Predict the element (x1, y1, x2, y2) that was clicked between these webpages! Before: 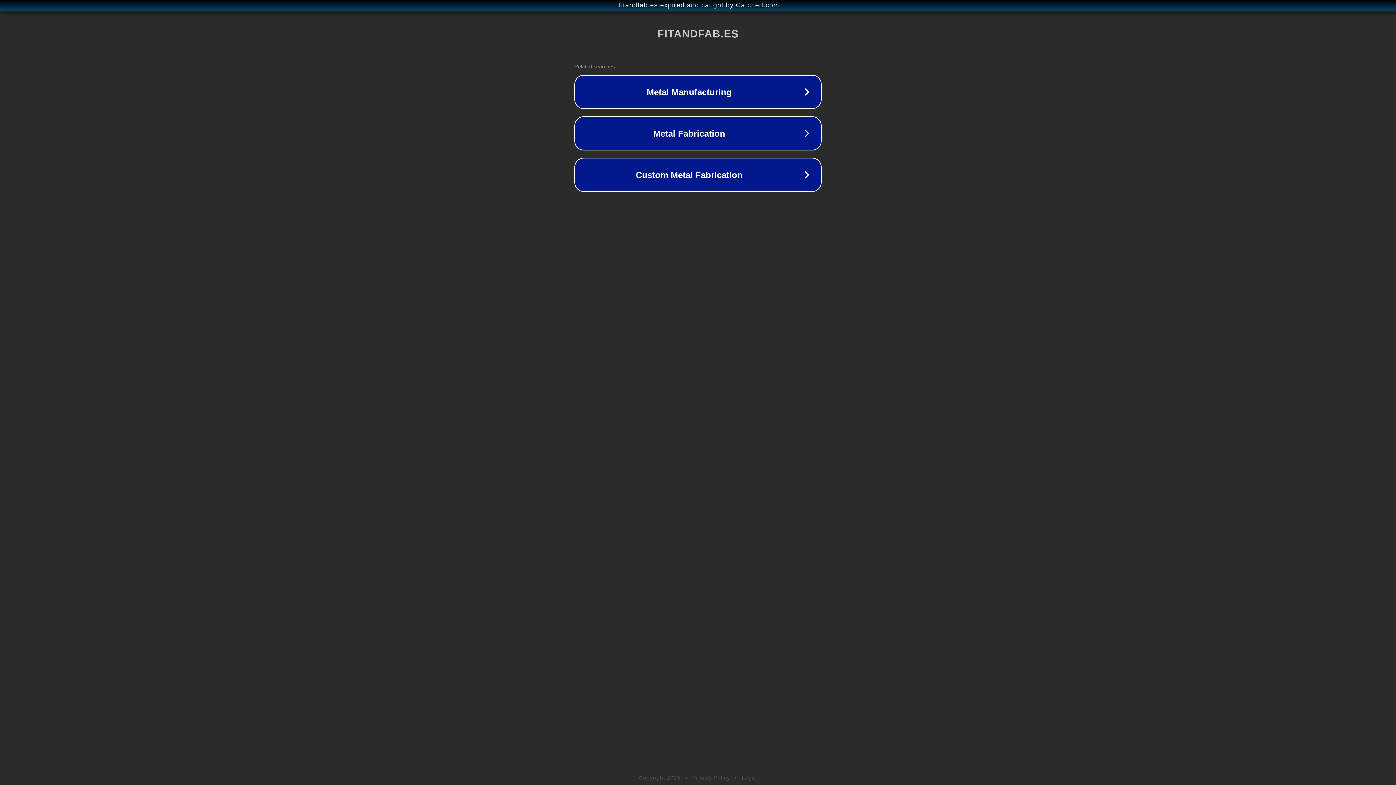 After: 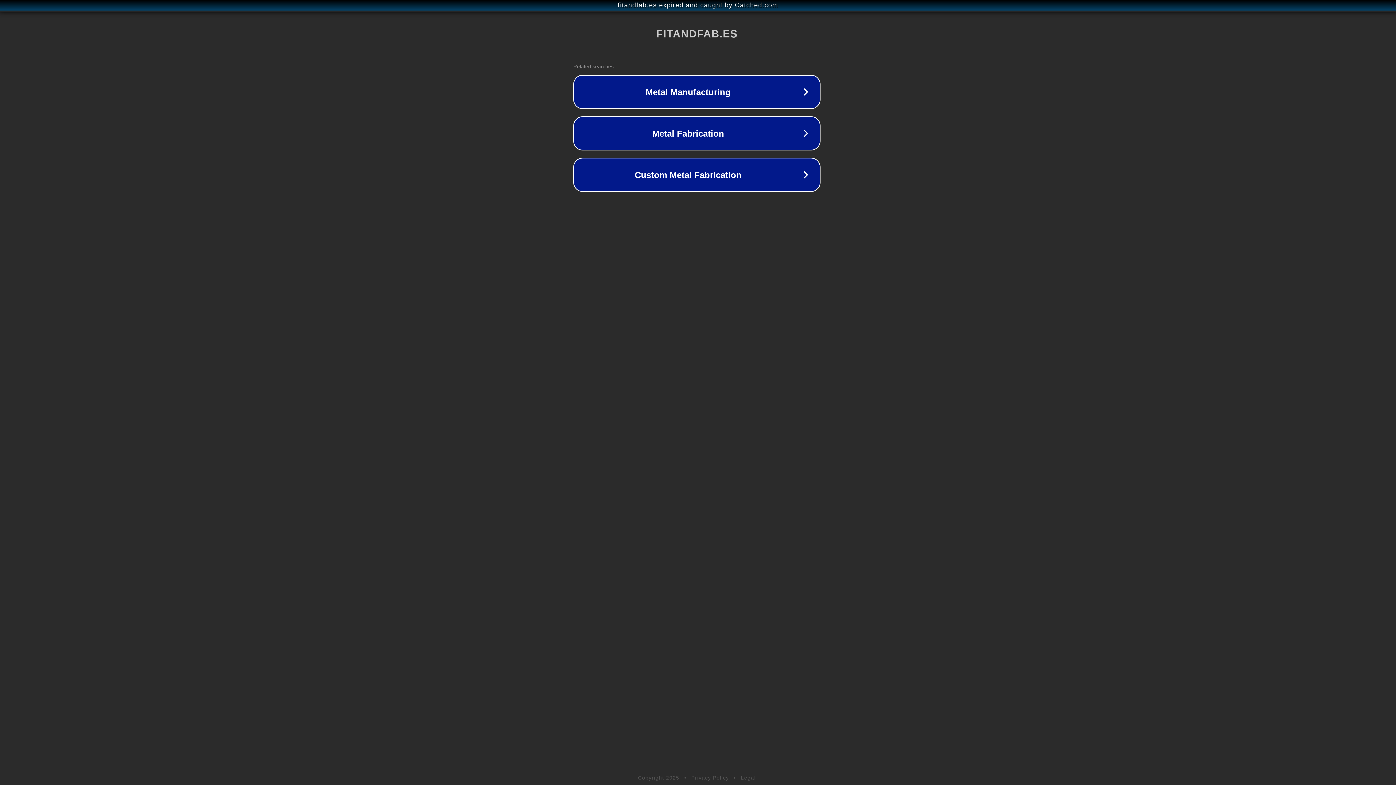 Action: bbox: (1, 1, 1397, 9) label: fitandfab.es expired and caught by Catched.com